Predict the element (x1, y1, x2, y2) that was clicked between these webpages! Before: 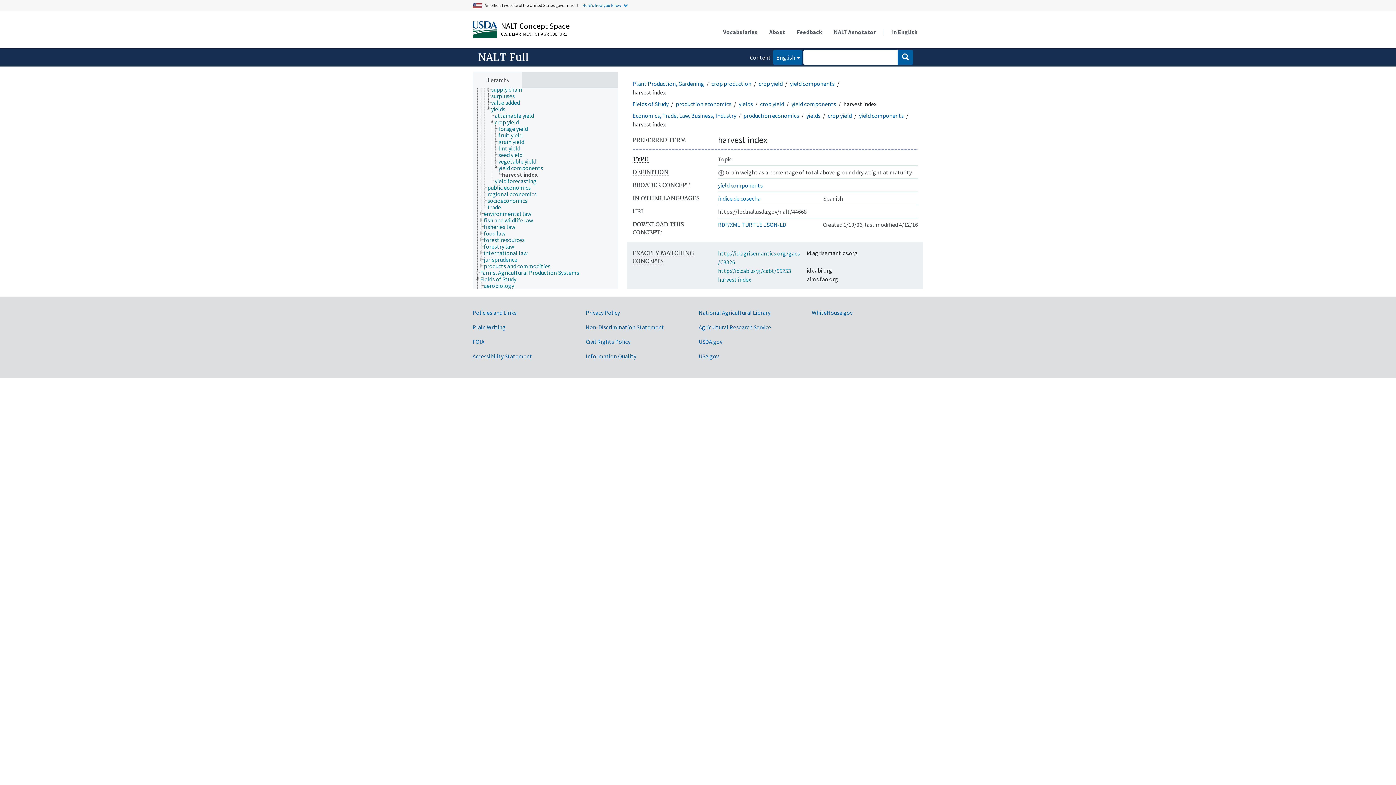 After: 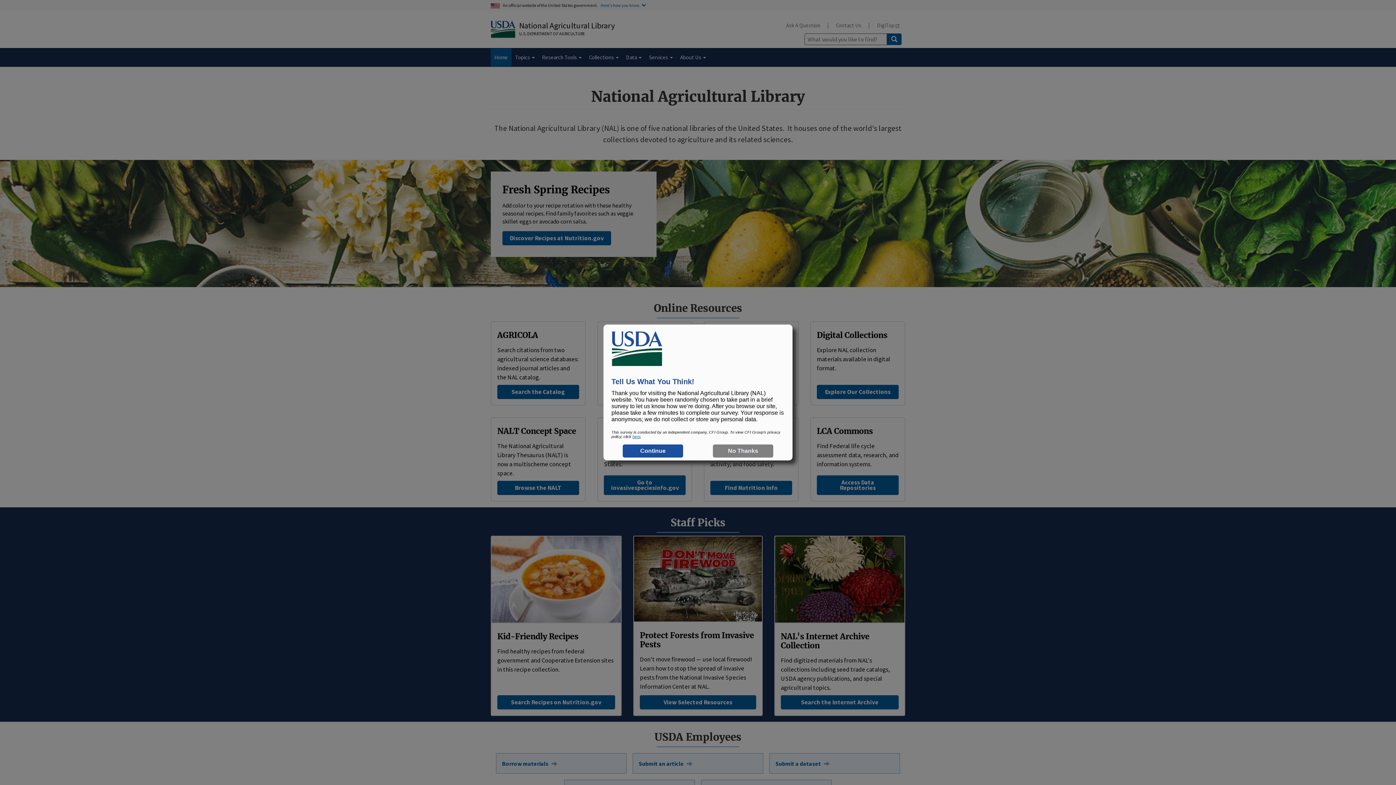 Action: bbox: (698, 281, 770, 288) label: National Agricultural Library